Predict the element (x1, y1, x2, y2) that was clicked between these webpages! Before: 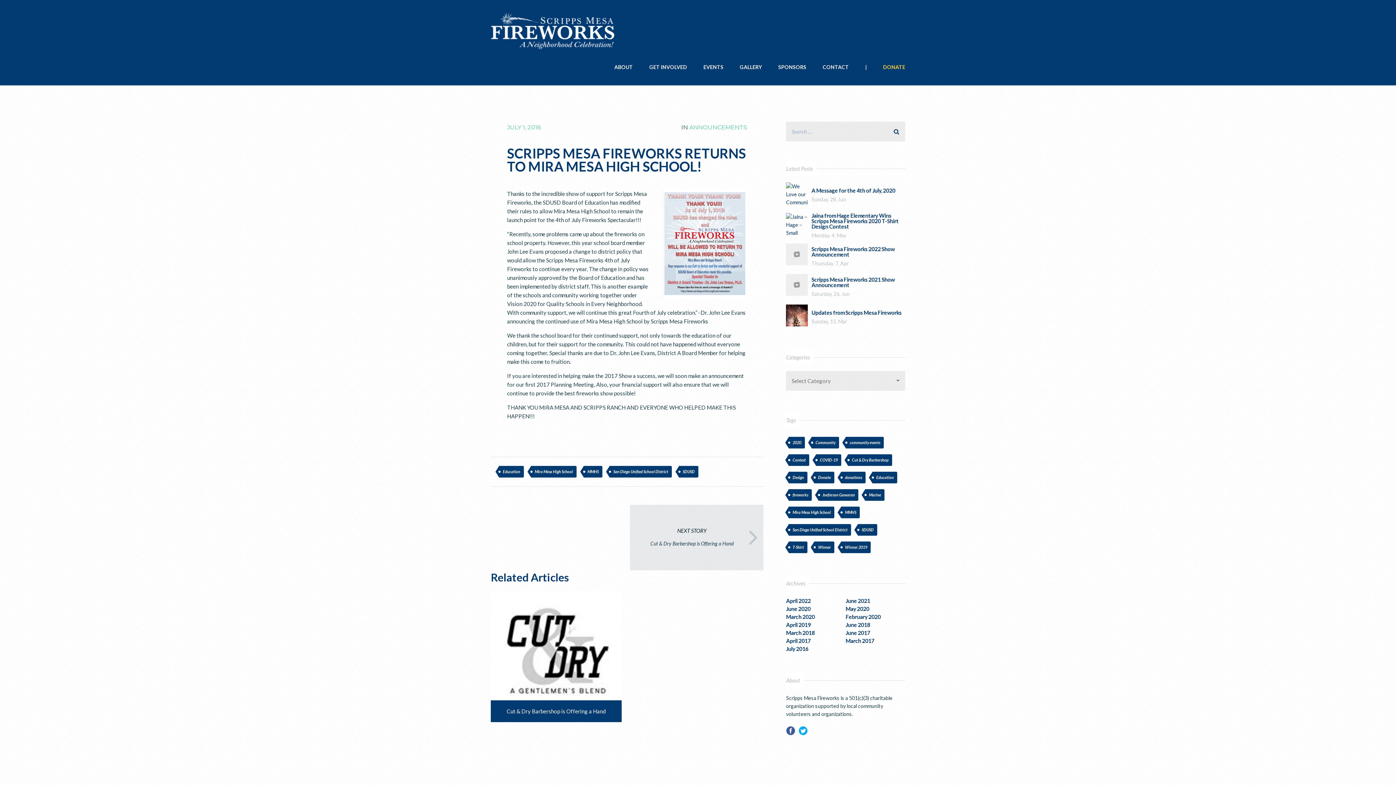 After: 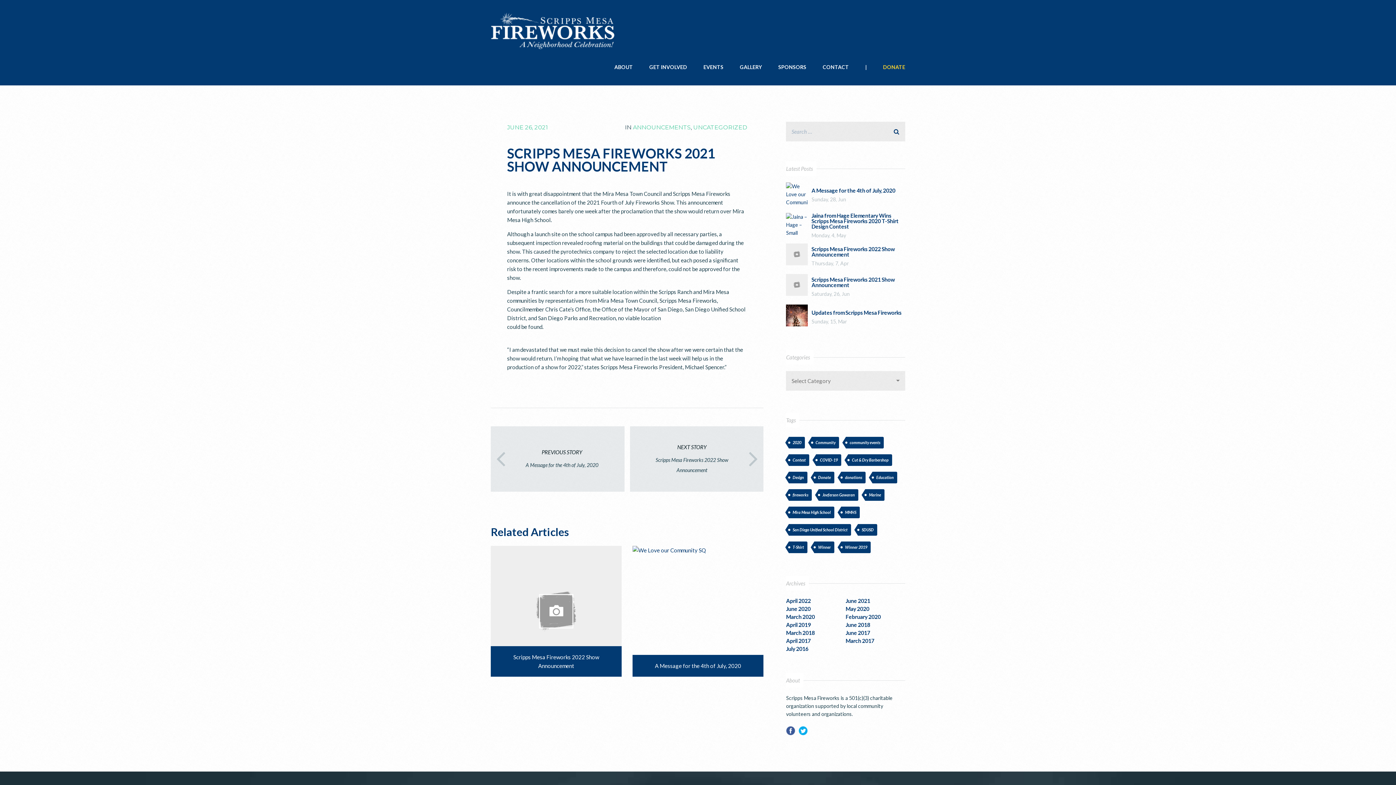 Action: bbox: (786, 274, 808, 296)